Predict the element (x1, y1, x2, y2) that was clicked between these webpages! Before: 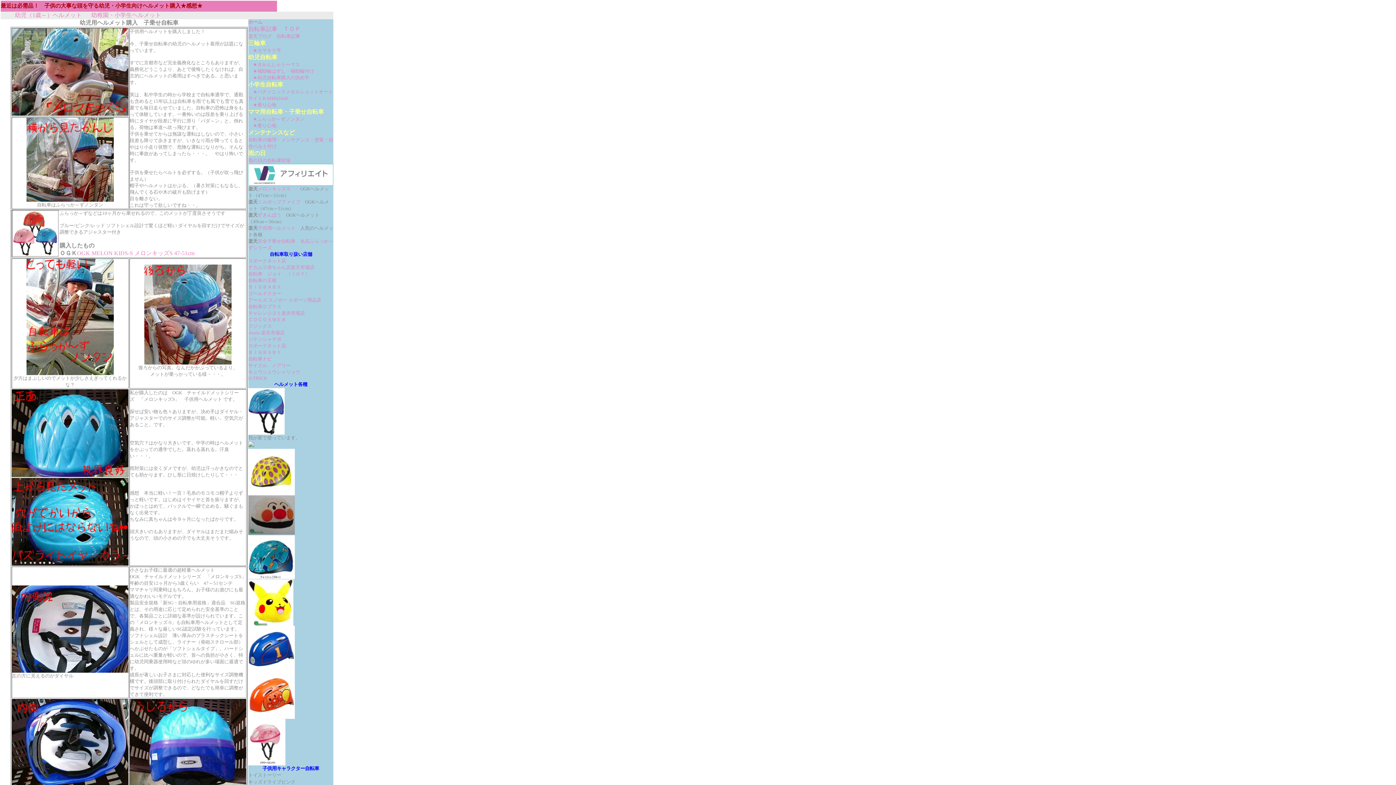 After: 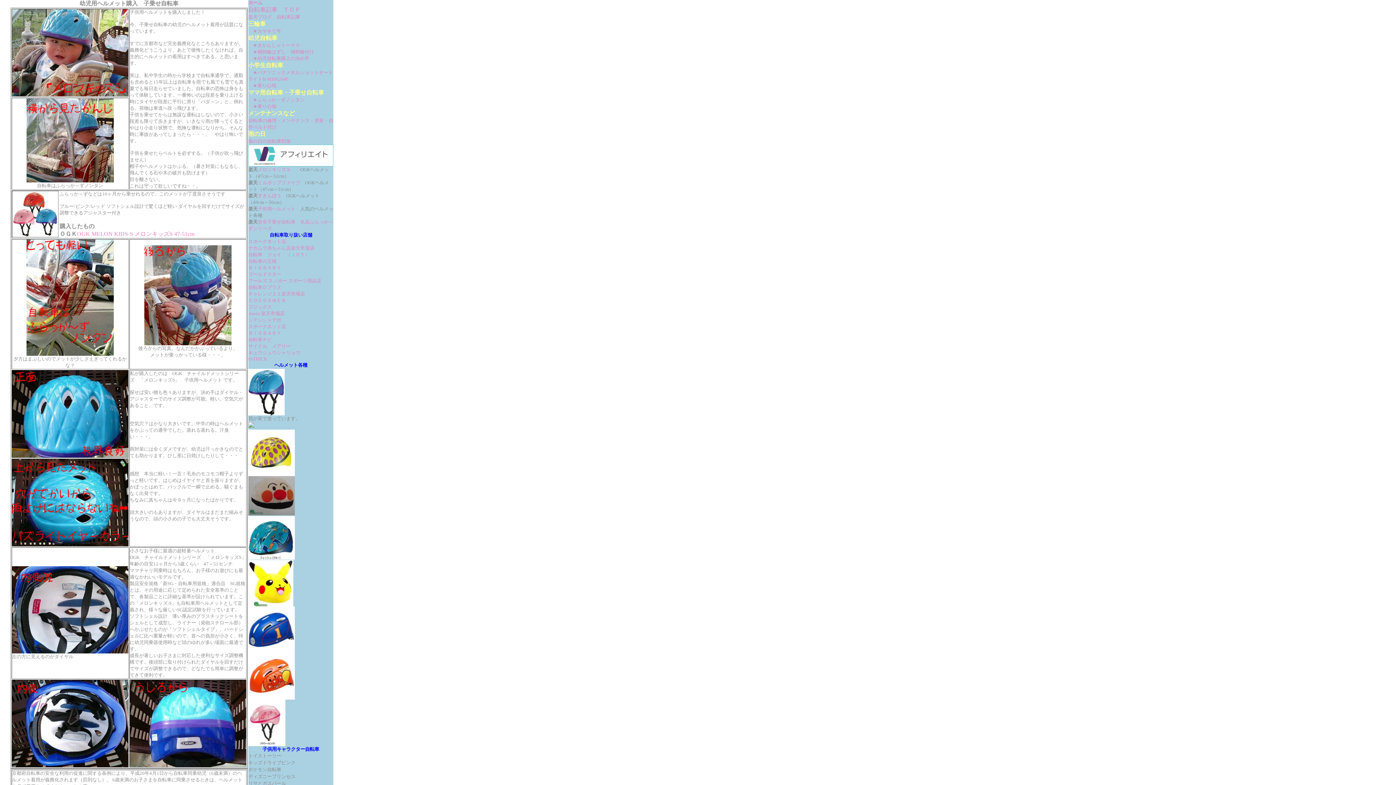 Action: bbox: (277, 1, 277, 7)